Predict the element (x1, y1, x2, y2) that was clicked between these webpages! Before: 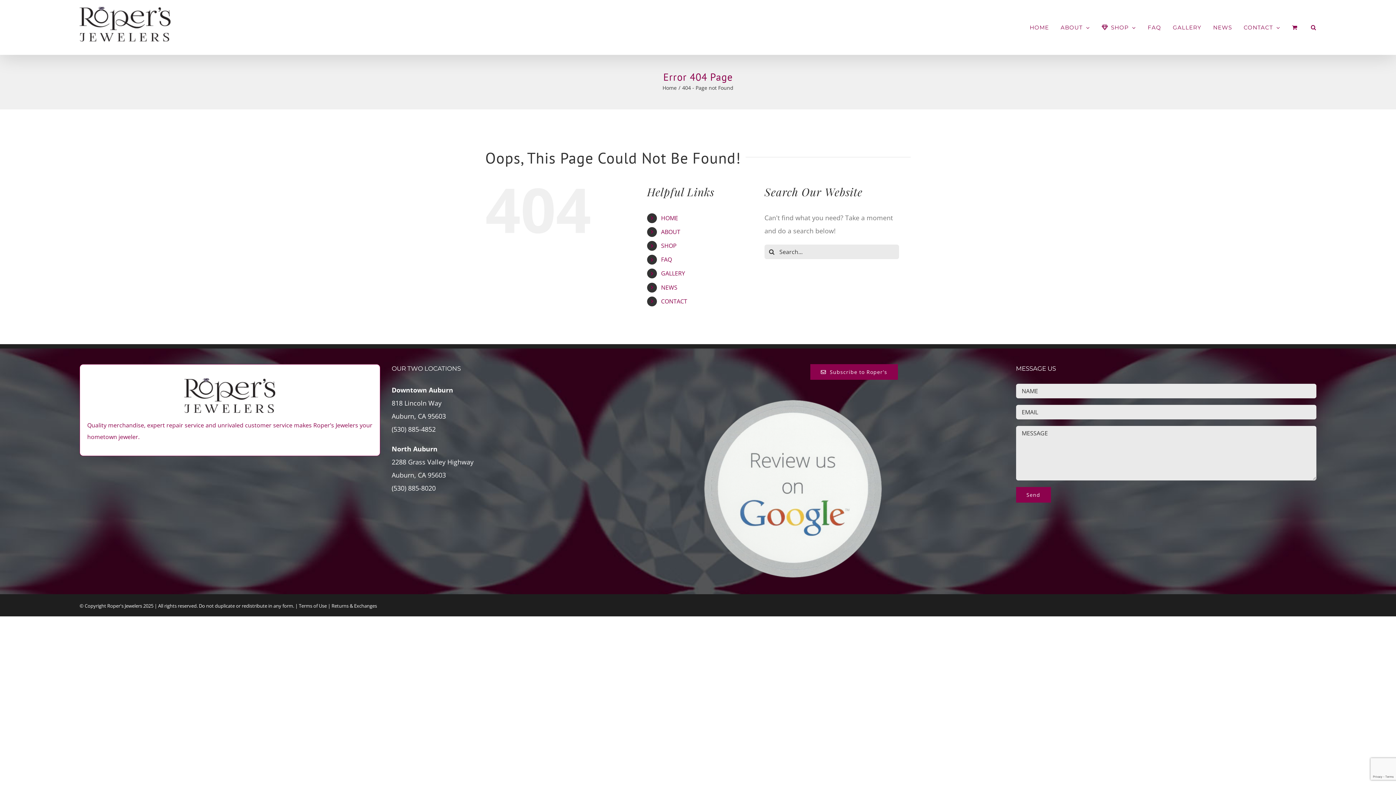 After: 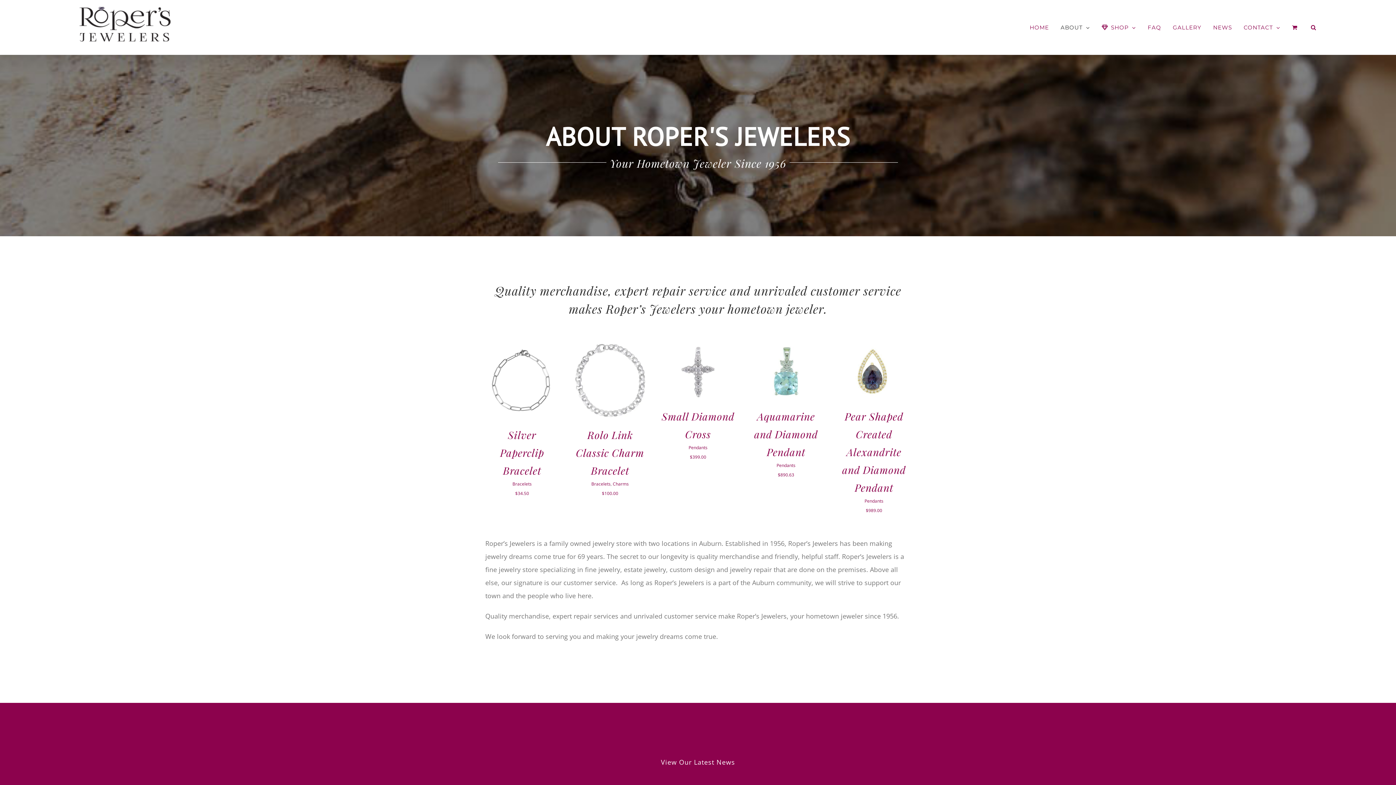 Action: bbox: (661, 227, 680, 235) label: ABOUT